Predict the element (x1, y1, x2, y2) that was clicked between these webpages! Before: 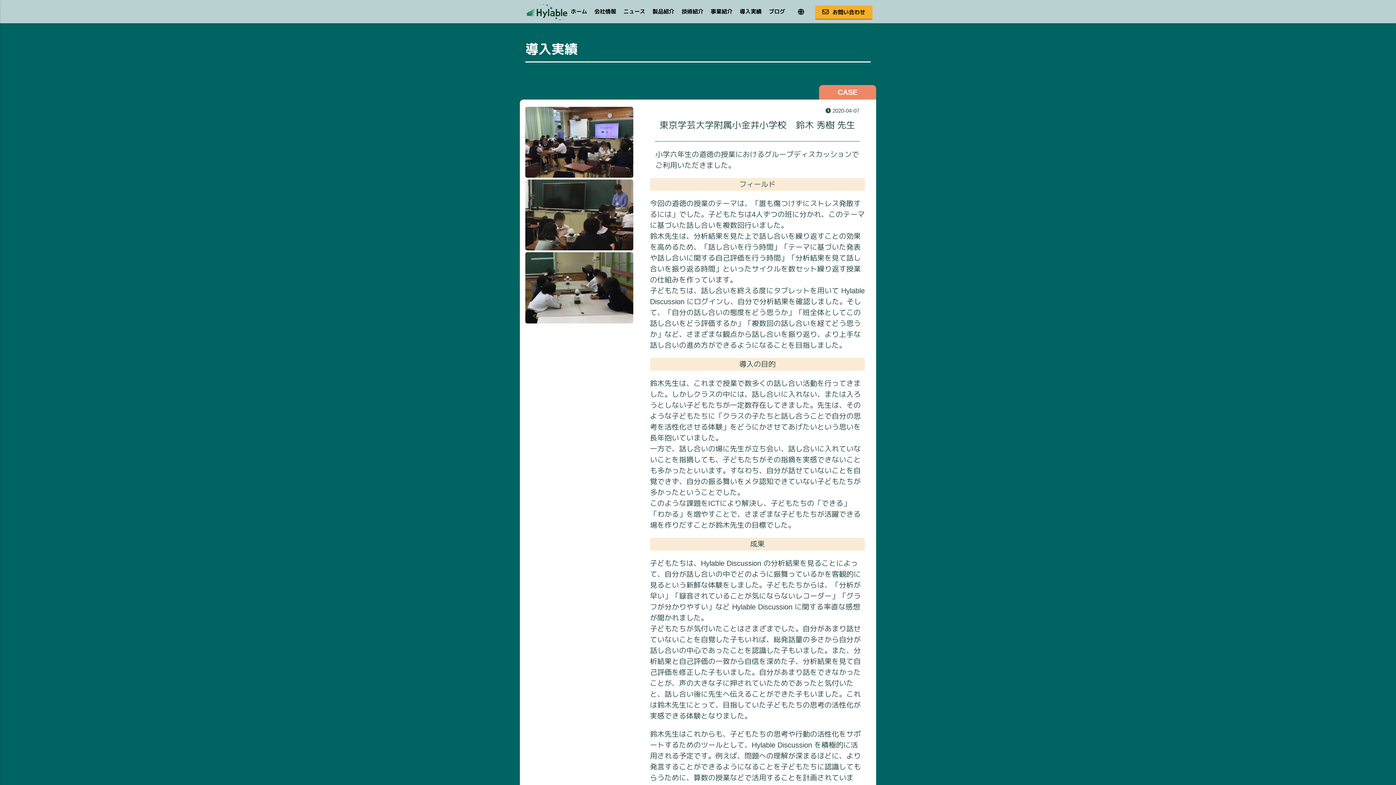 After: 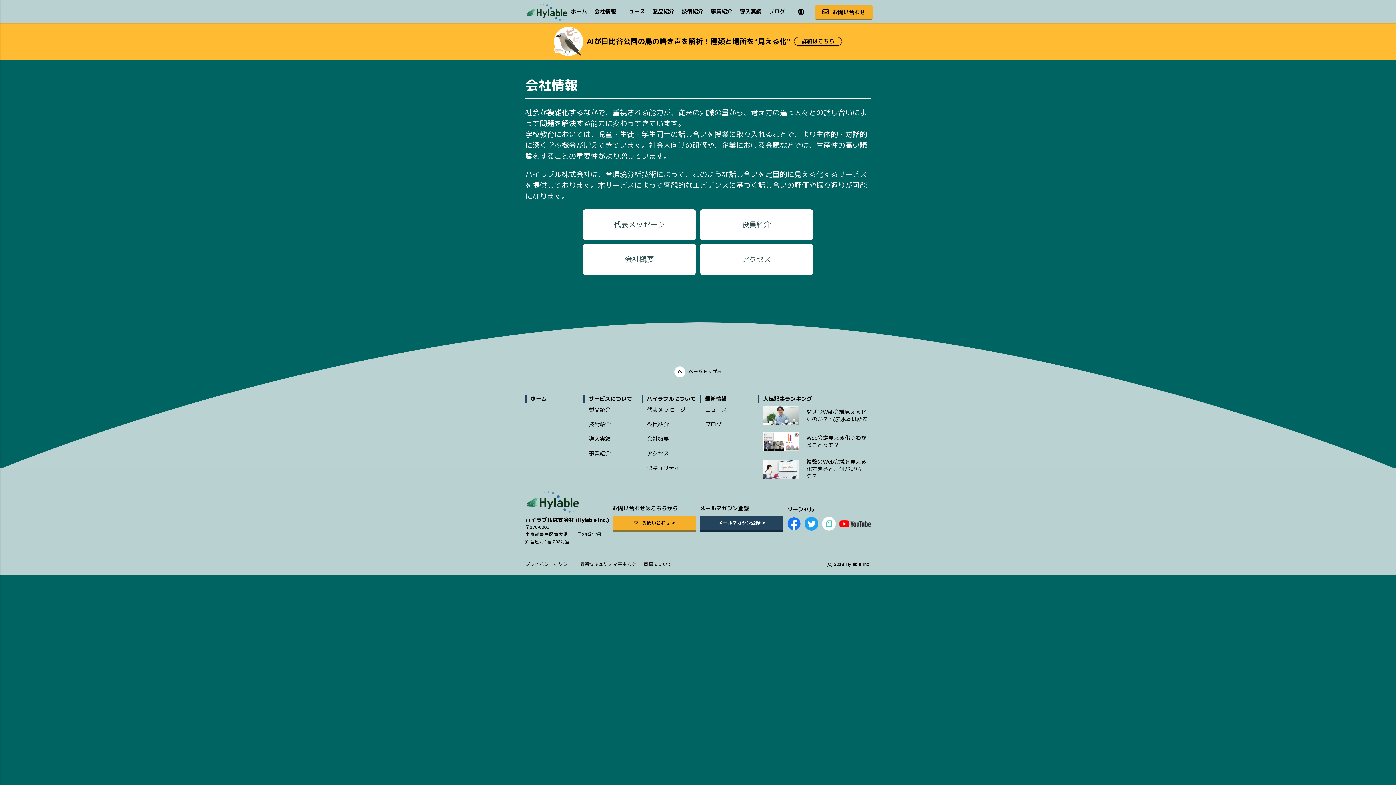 Action: label: 会社情報 bbox: (590, 0, 620, 23)